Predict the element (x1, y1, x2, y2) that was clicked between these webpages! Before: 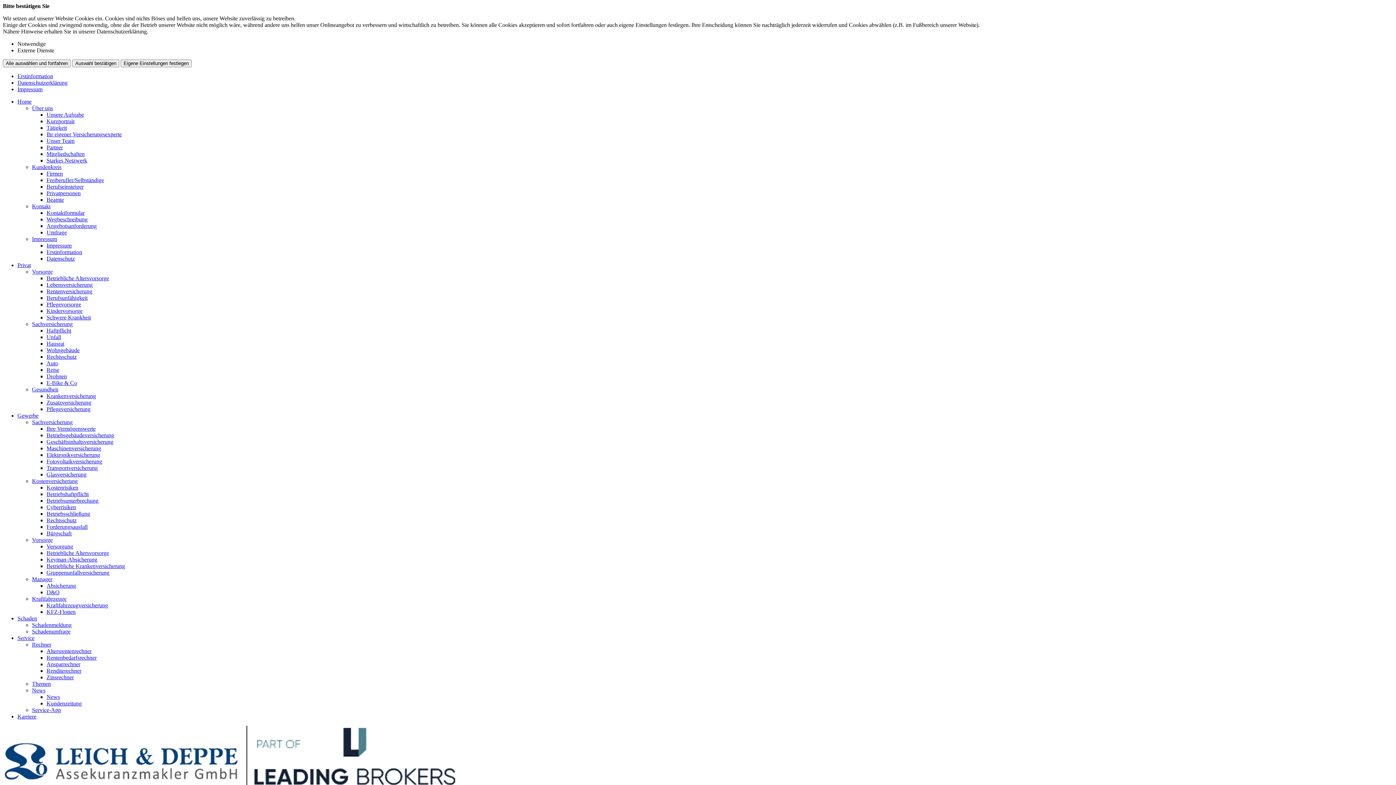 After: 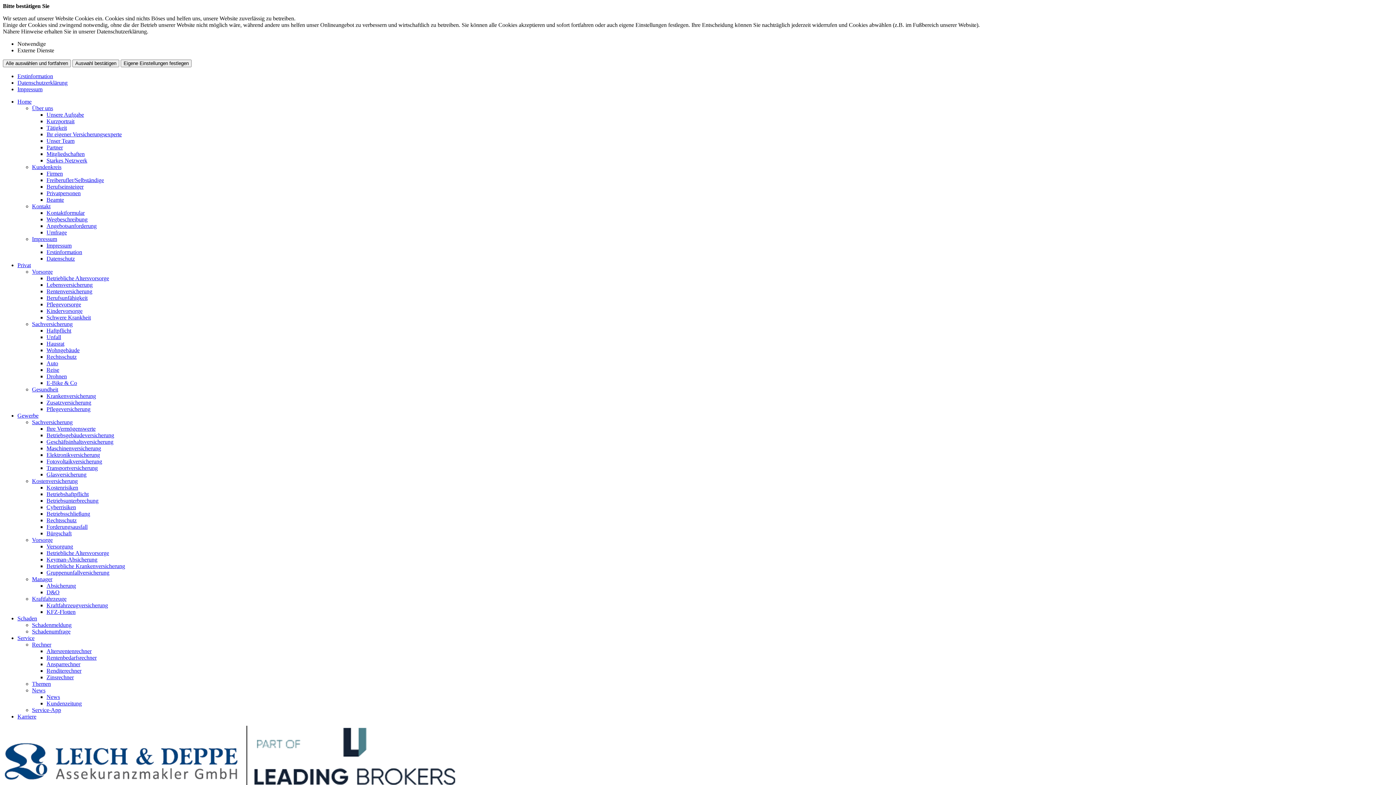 Action: bbox: (46, 229, 66, 235) label: Umfrage